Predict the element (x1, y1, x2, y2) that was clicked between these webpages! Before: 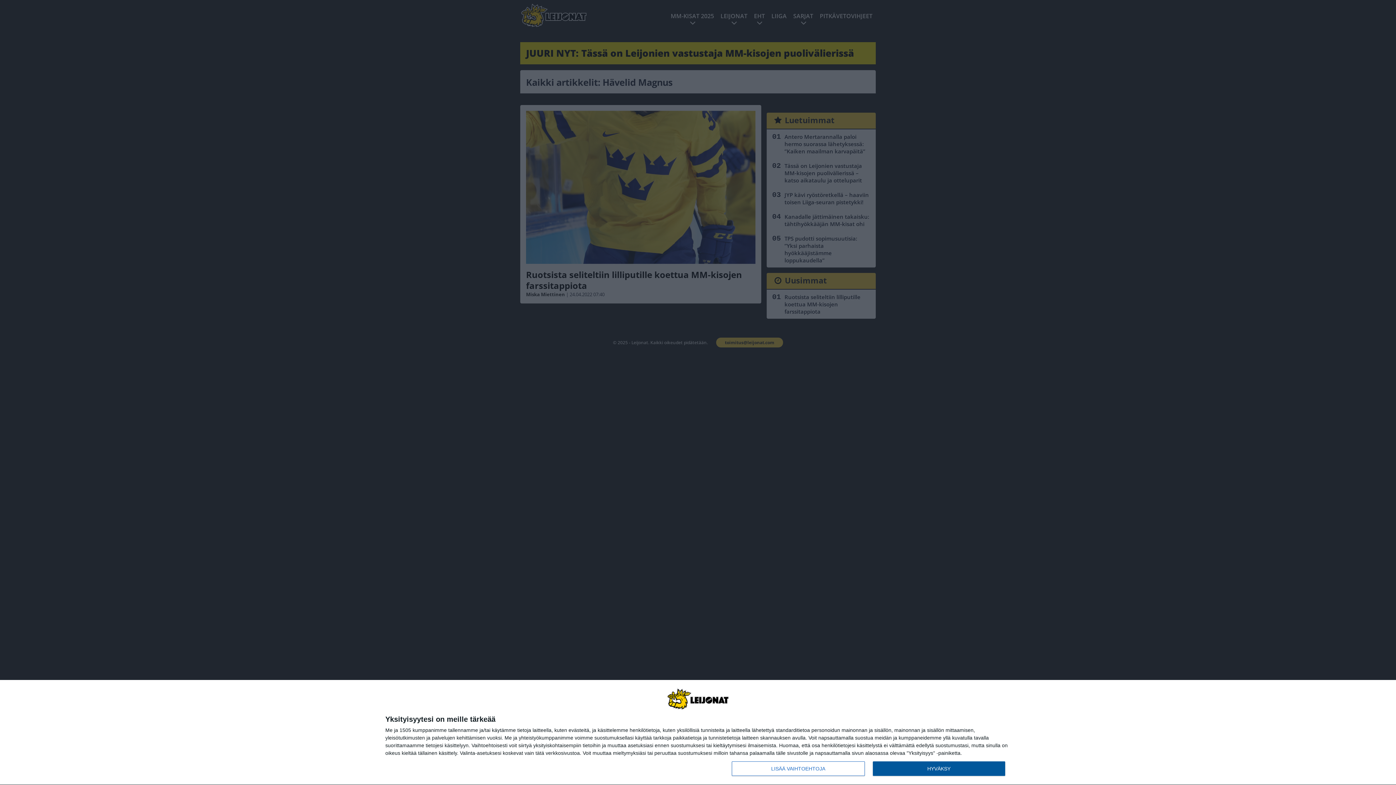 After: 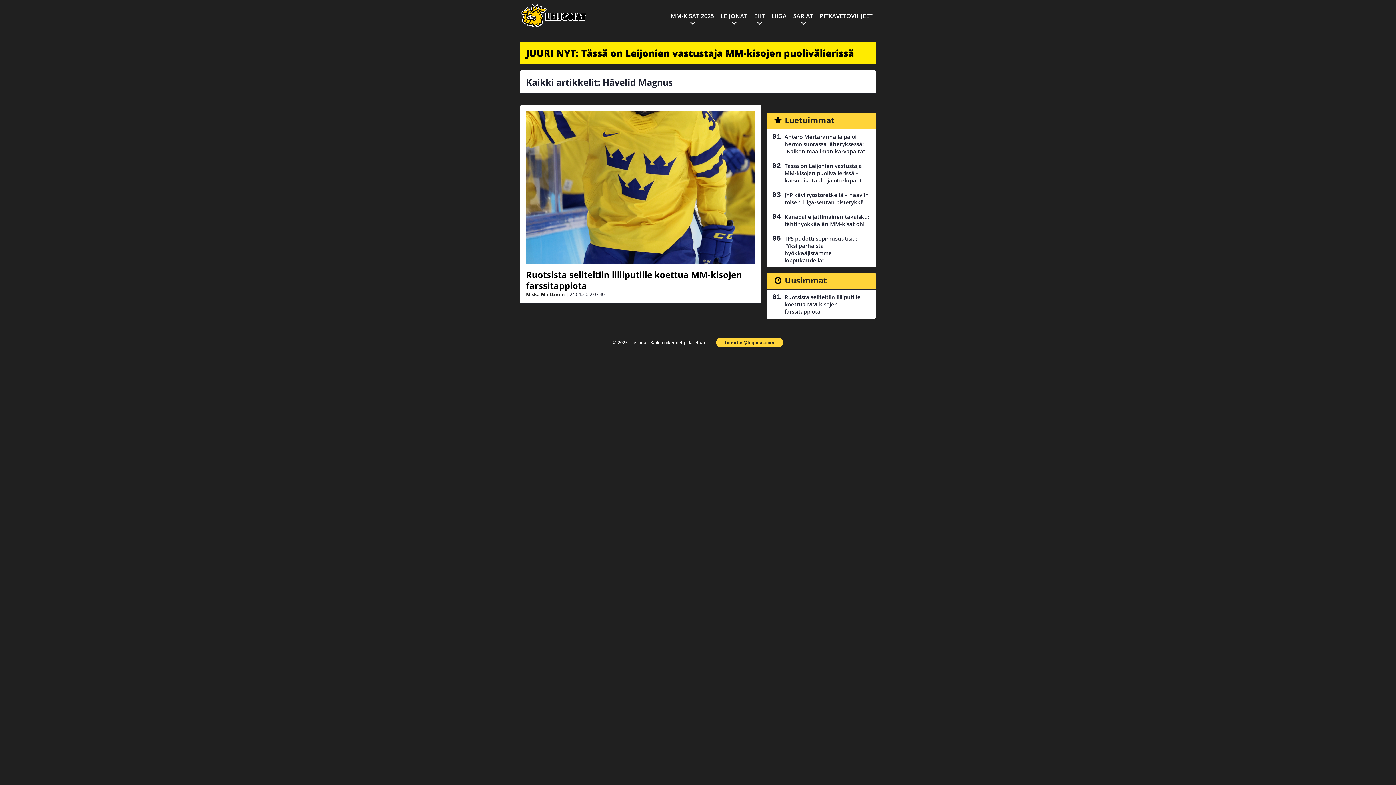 Action: bbox: (872, 761, 1005, 776) label: HYVÄKSY